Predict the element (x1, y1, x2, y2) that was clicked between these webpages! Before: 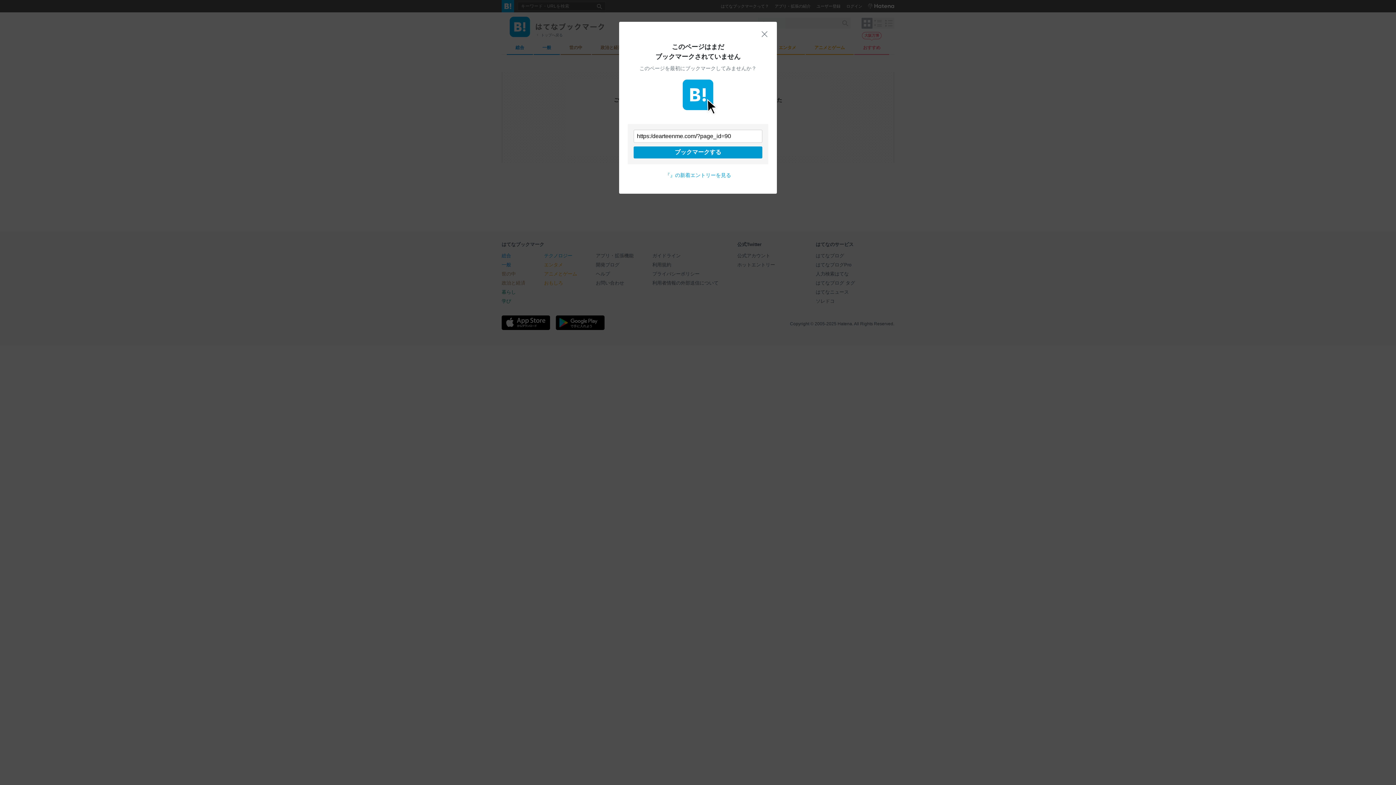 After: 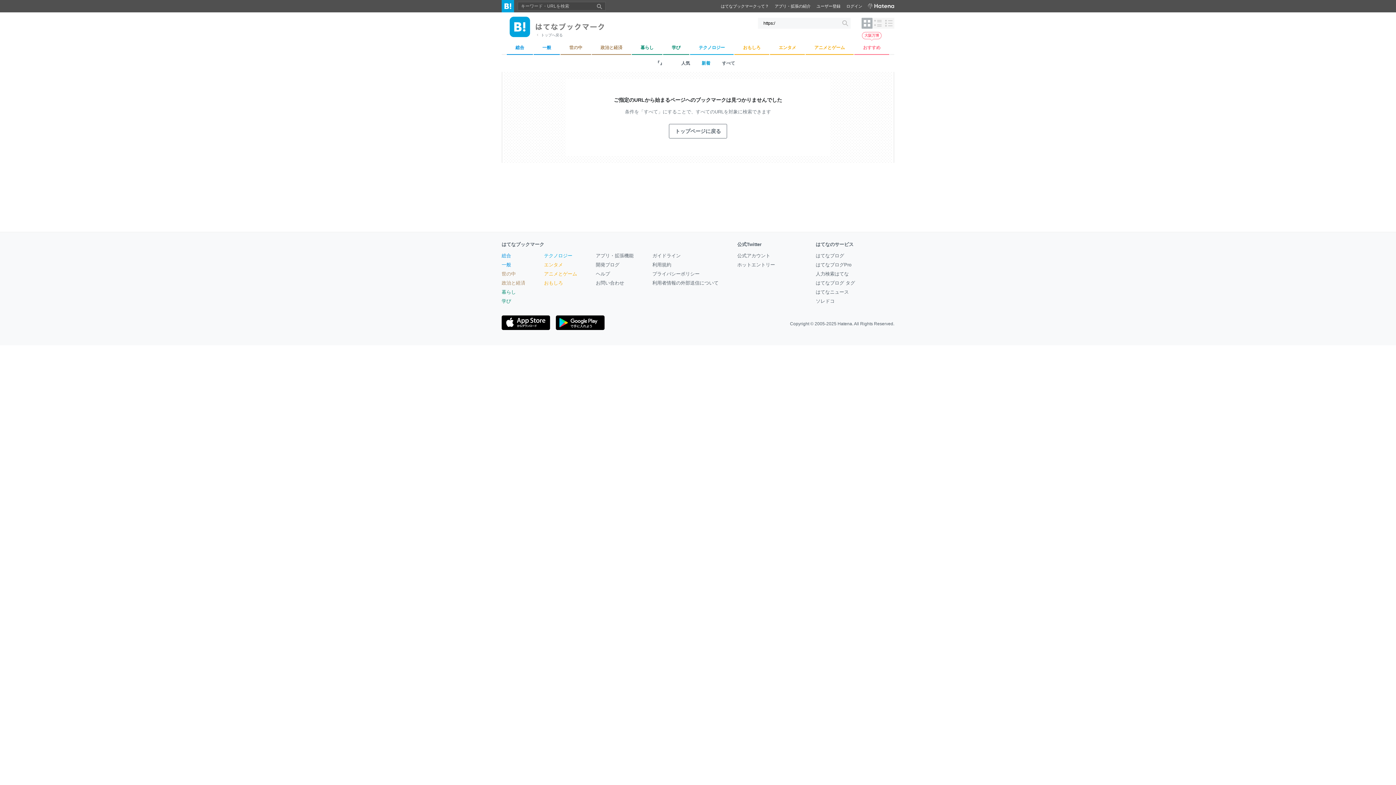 Action: label: 『』の新着エントリーを見る bbox: (665, 172, 731, 178)